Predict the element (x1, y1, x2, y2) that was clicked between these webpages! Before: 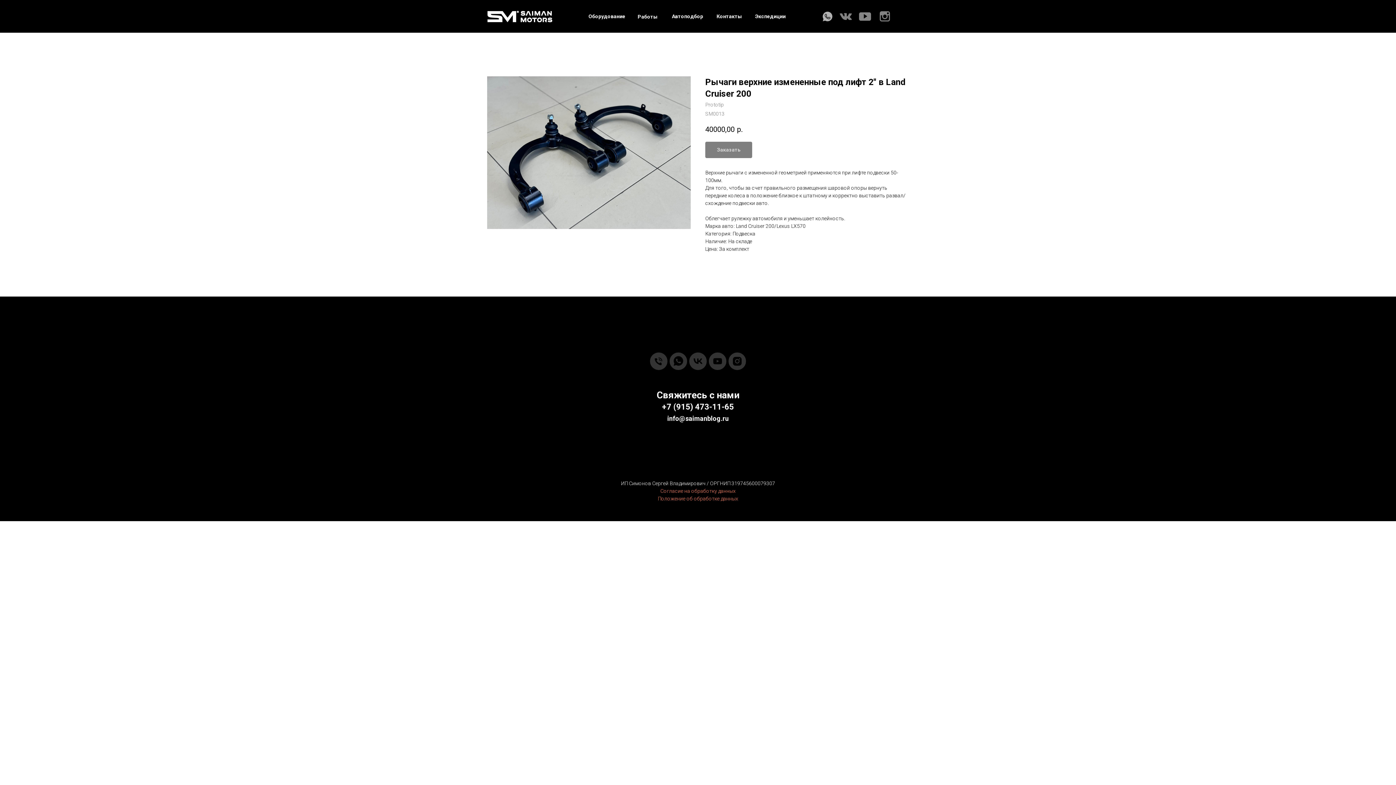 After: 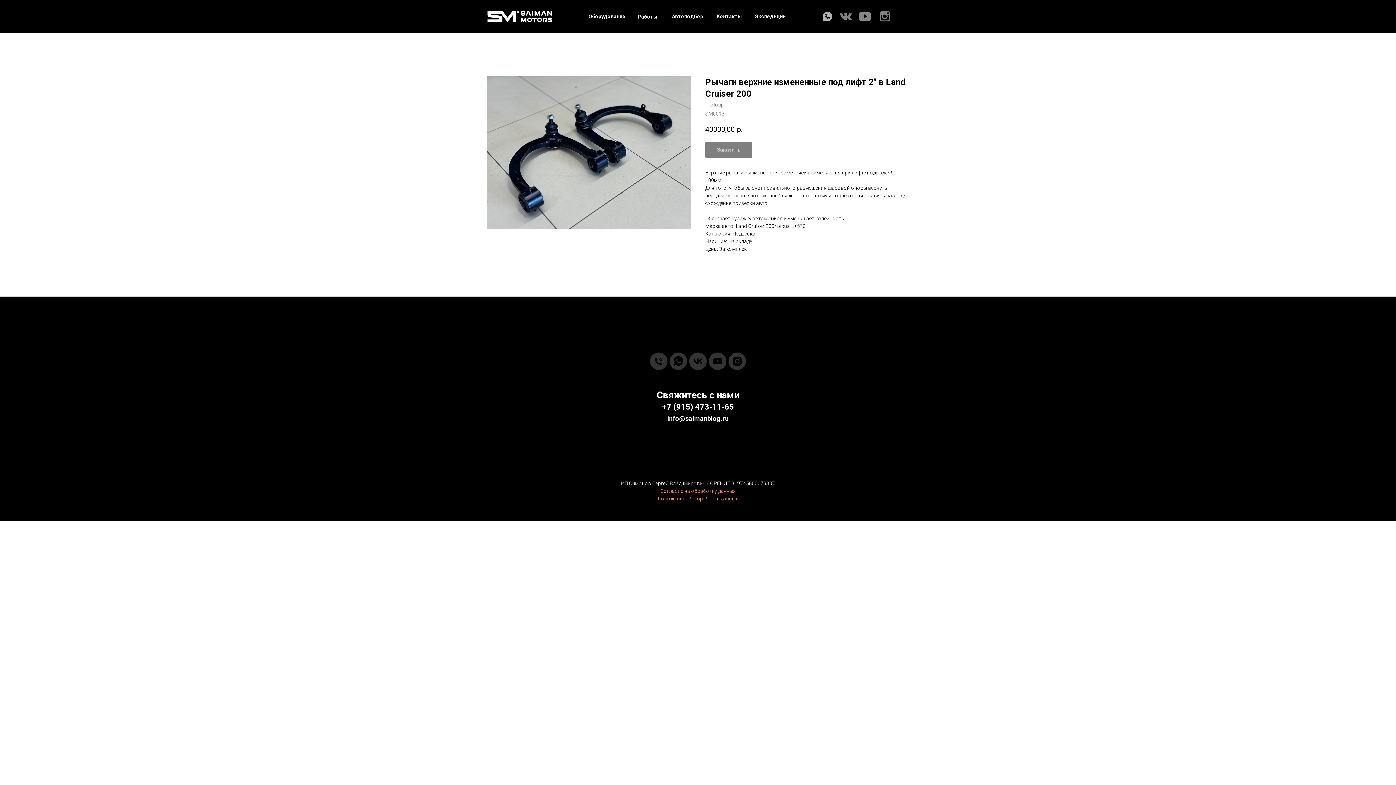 Action: label: Положение об обработке данных bbox: (658, 496, 738, 501)